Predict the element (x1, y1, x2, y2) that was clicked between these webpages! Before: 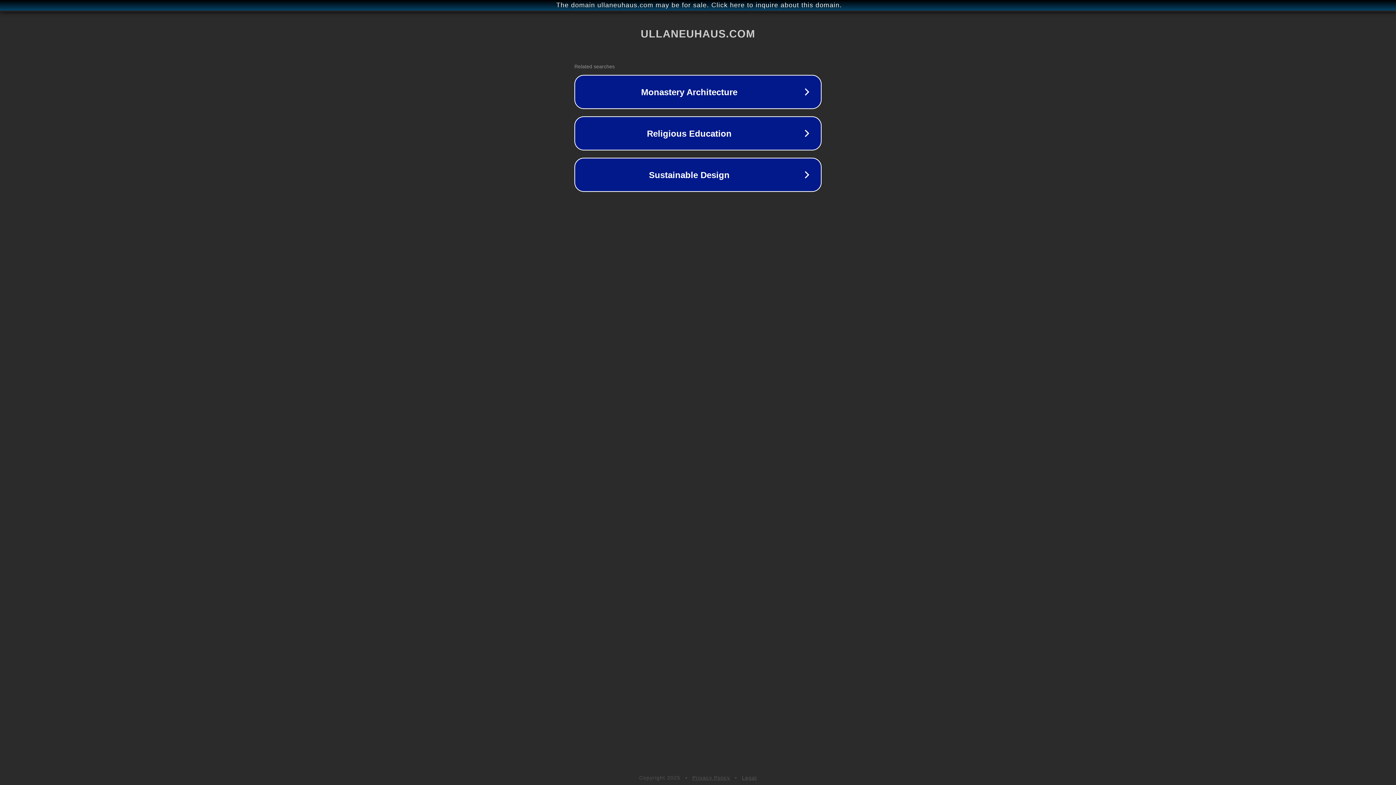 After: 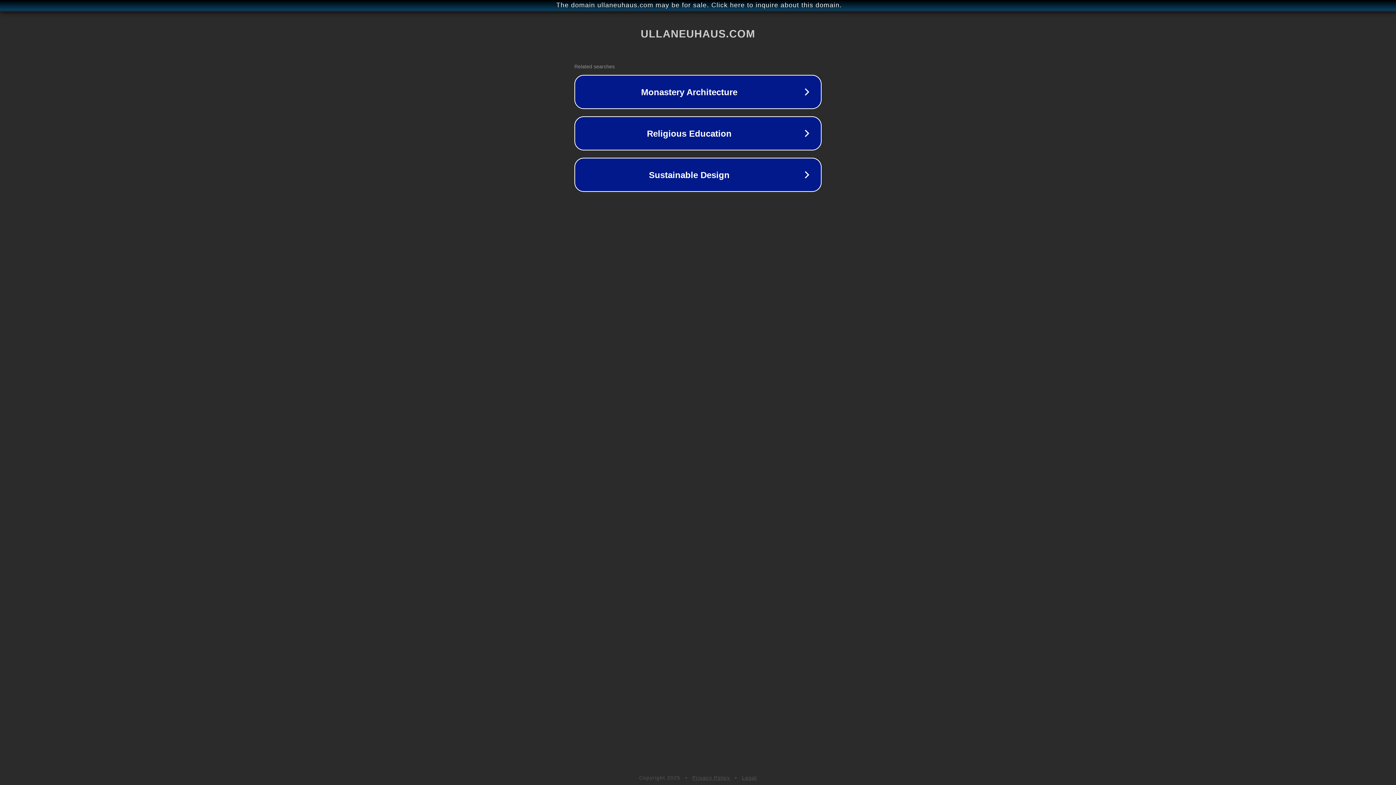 Action: bbox: (742, 775, 757, 781) label: Legal